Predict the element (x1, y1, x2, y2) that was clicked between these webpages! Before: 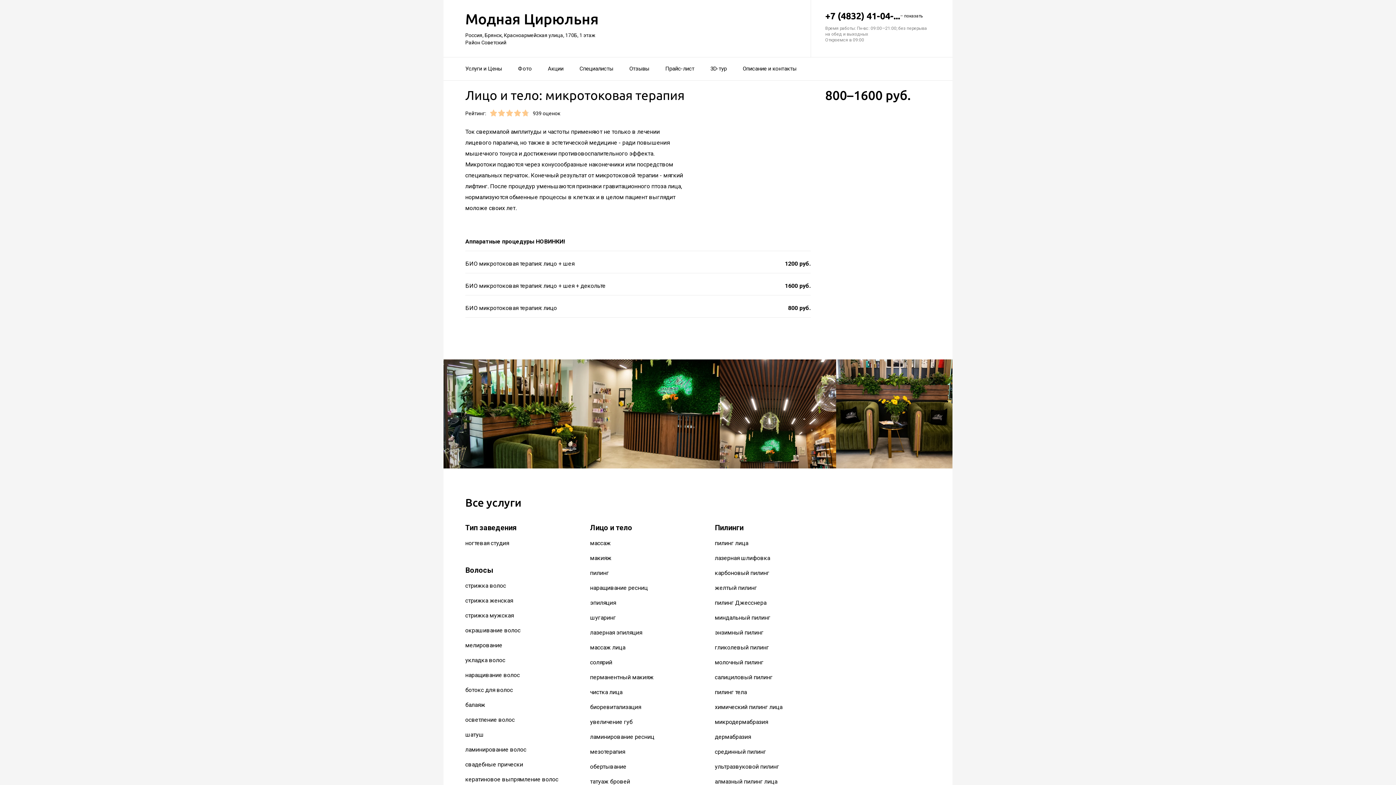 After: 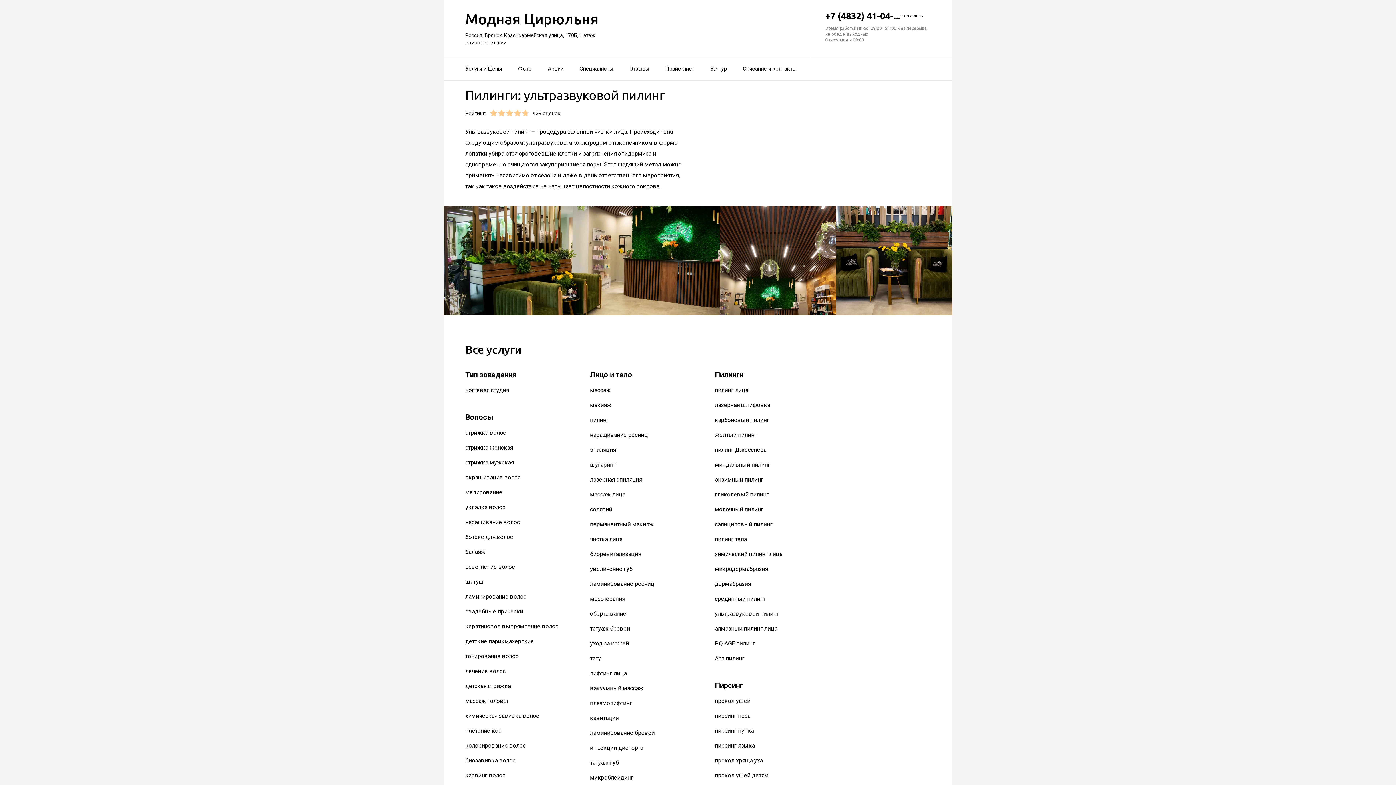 Action: label: ультразвуковой пилинг bbox: (715, 763, 779, 770)